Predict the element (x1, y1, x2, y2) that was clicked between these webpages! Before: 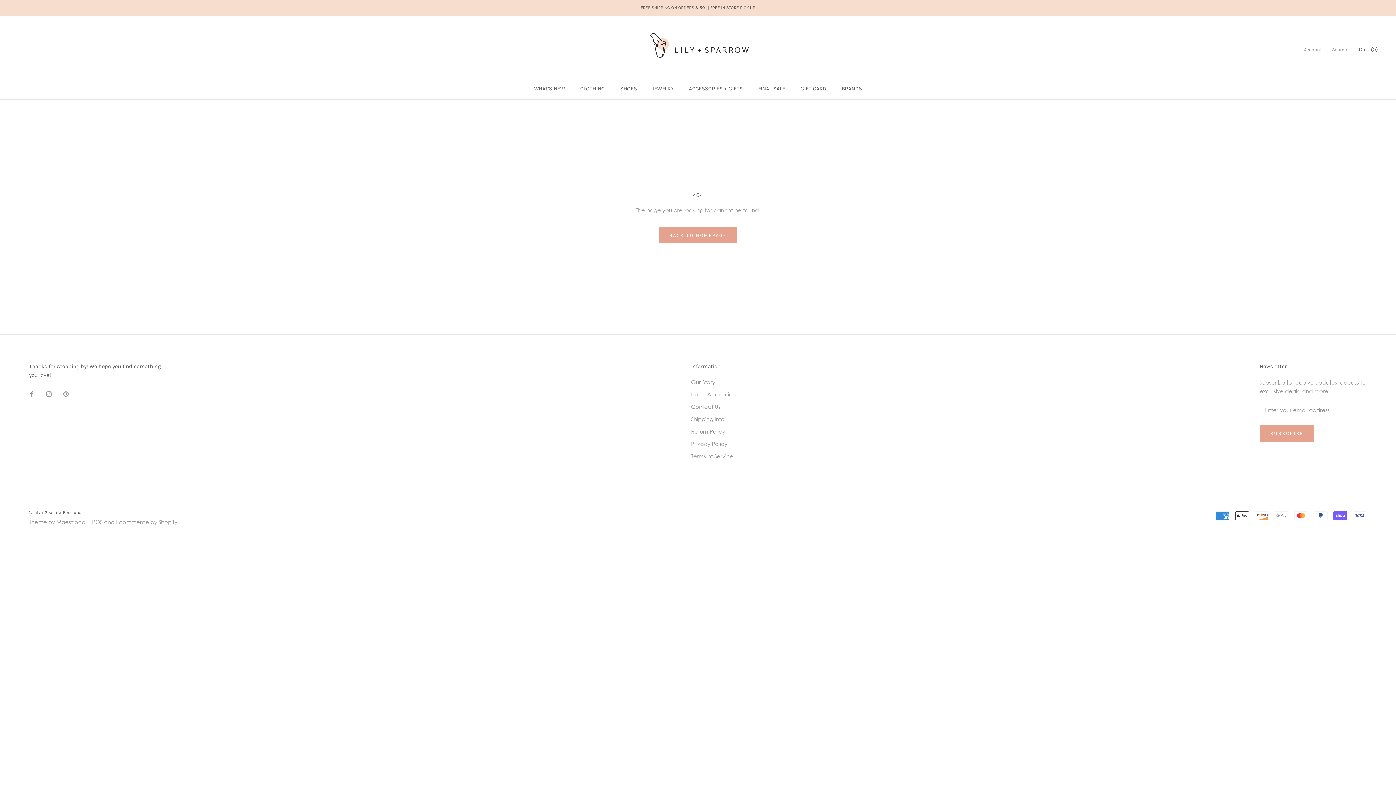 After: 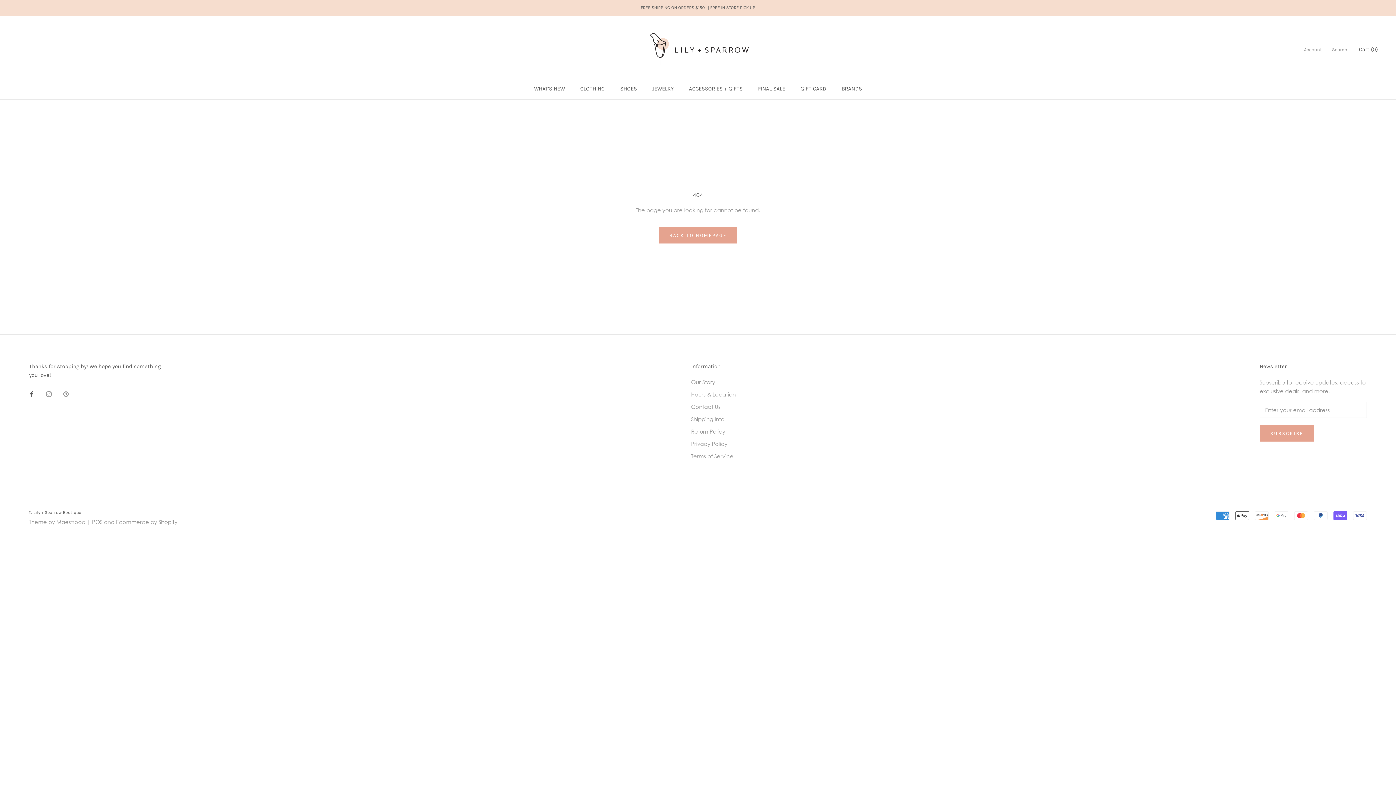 Action: label: Facebook bbox: (29, 389, 34, 397)